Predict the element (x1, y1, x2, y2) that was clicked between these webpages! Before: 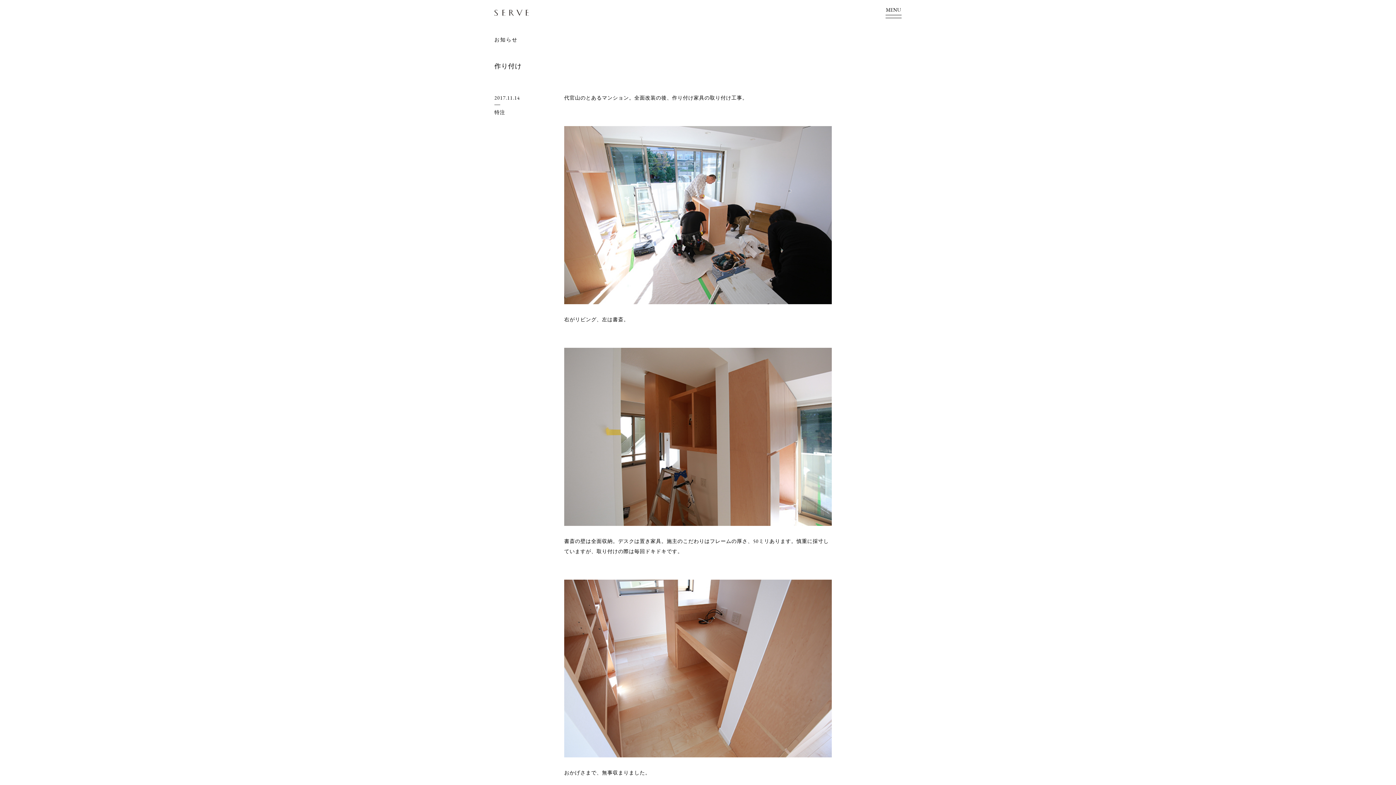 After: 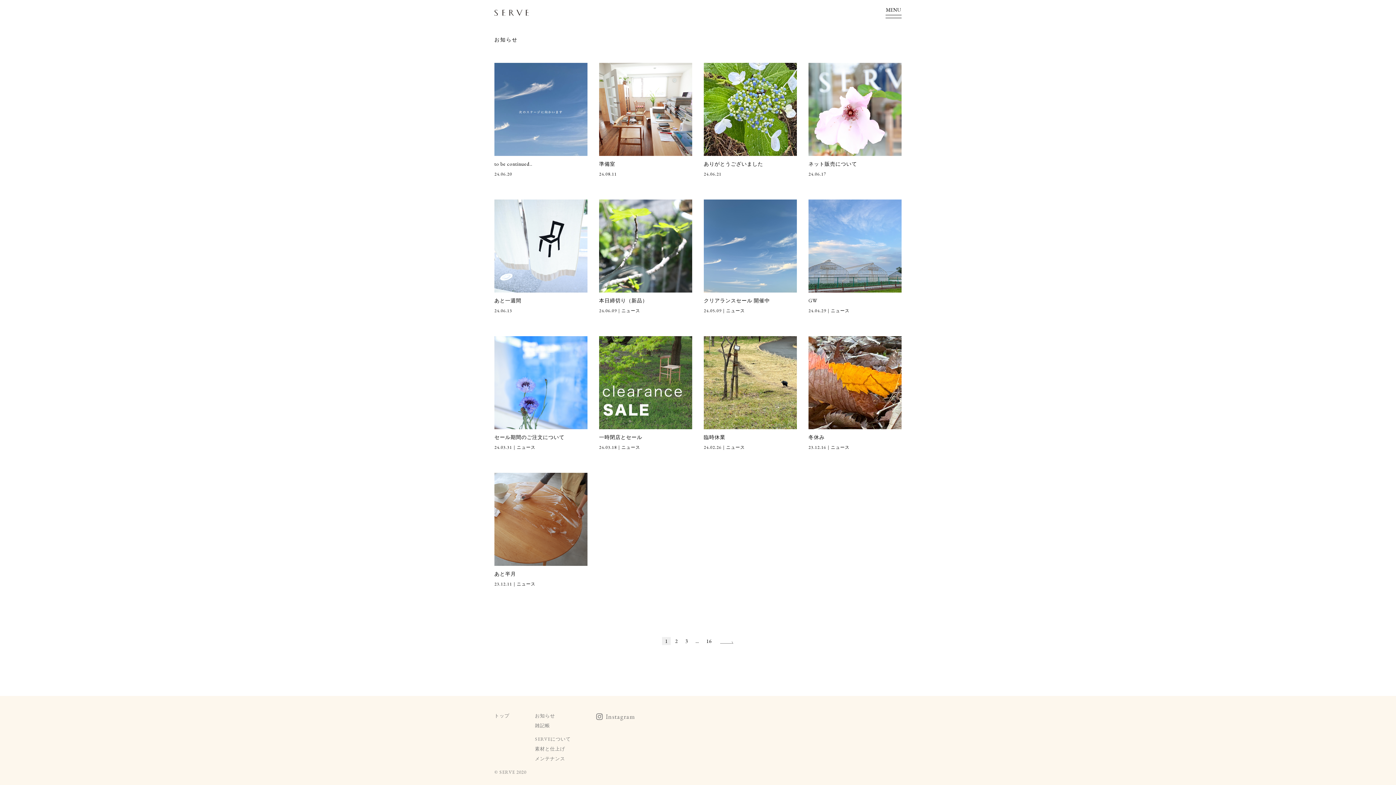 Action: bbox: (494, 36, 517, 42) label: お知らせ